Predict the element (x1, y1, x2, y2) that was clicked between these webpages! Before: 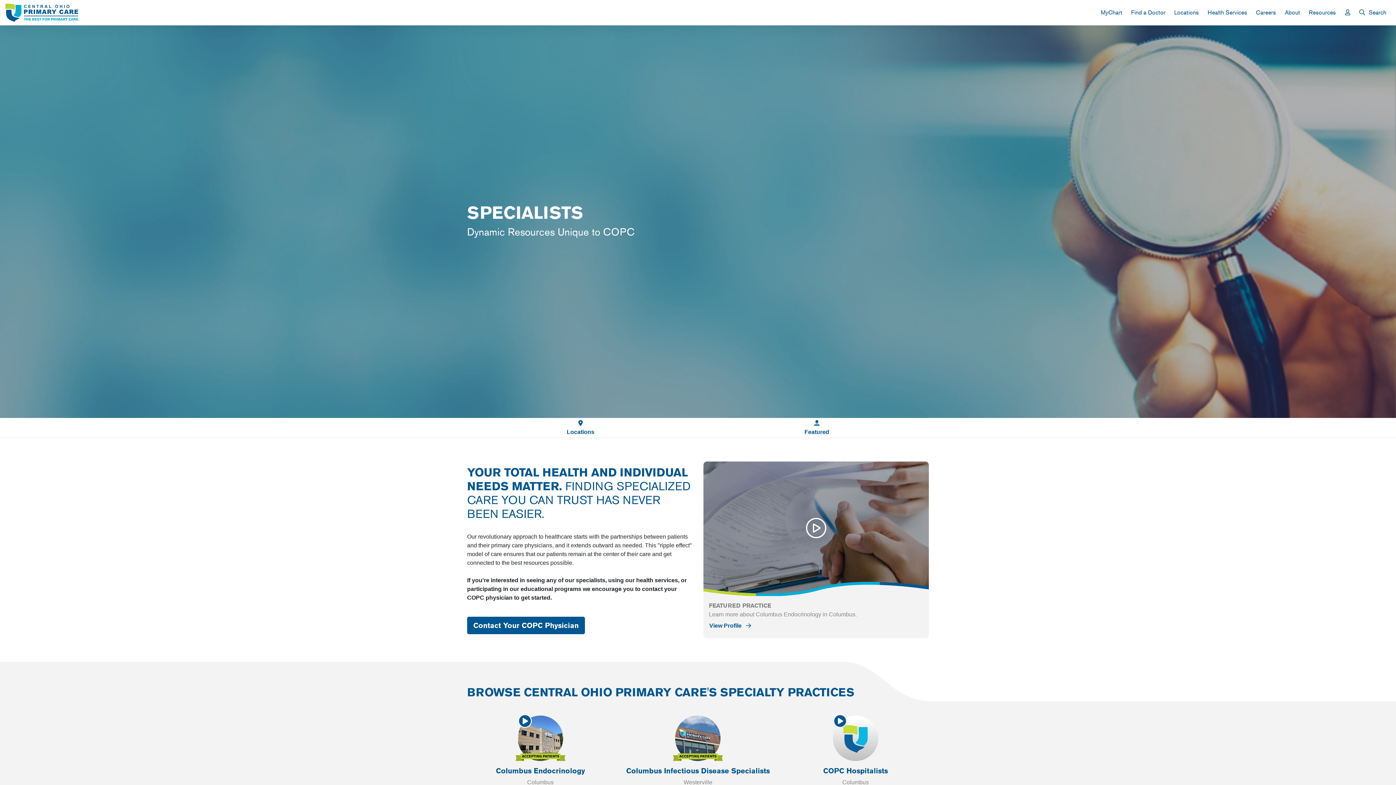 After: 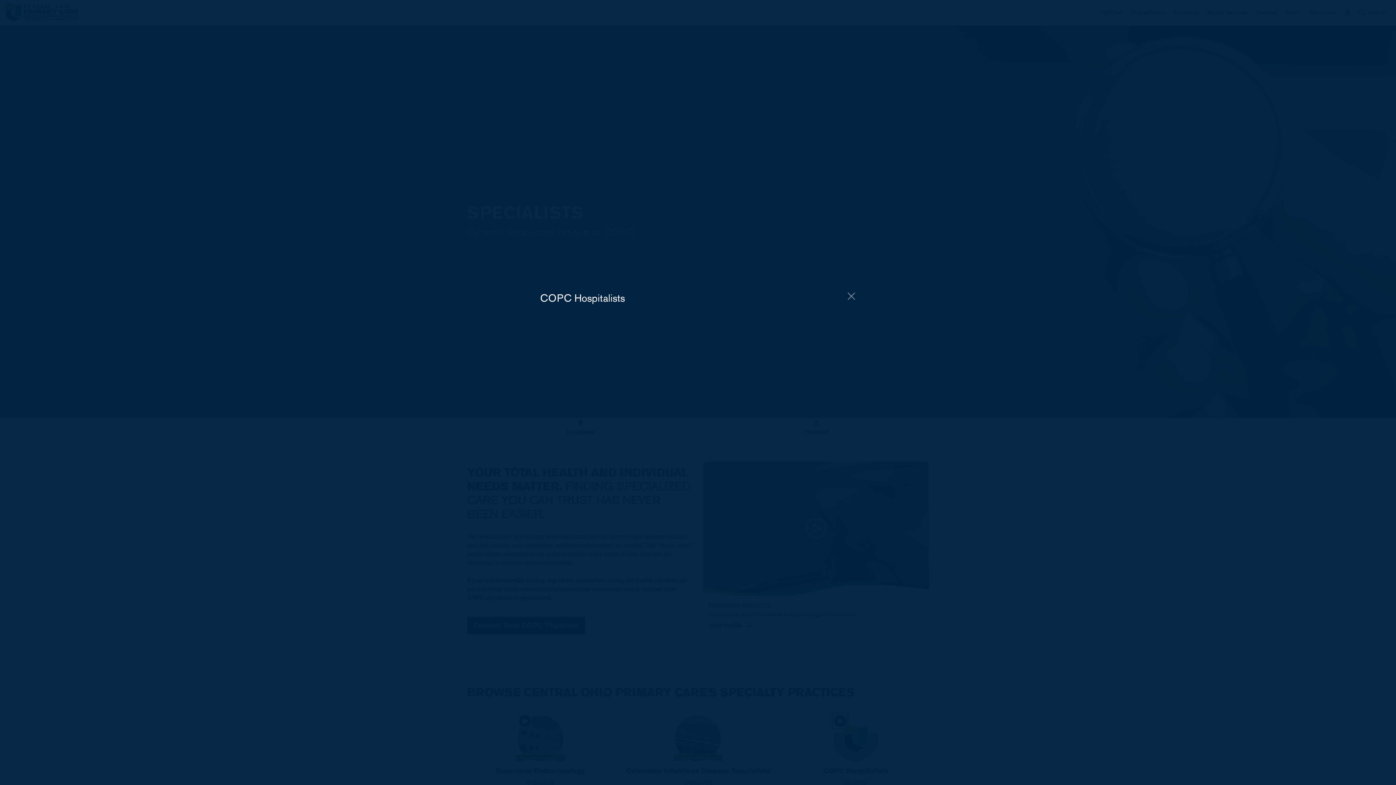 Action: bbox: (833, 714, 847, 728) label: Watch to learn more about COPC Hospitalists